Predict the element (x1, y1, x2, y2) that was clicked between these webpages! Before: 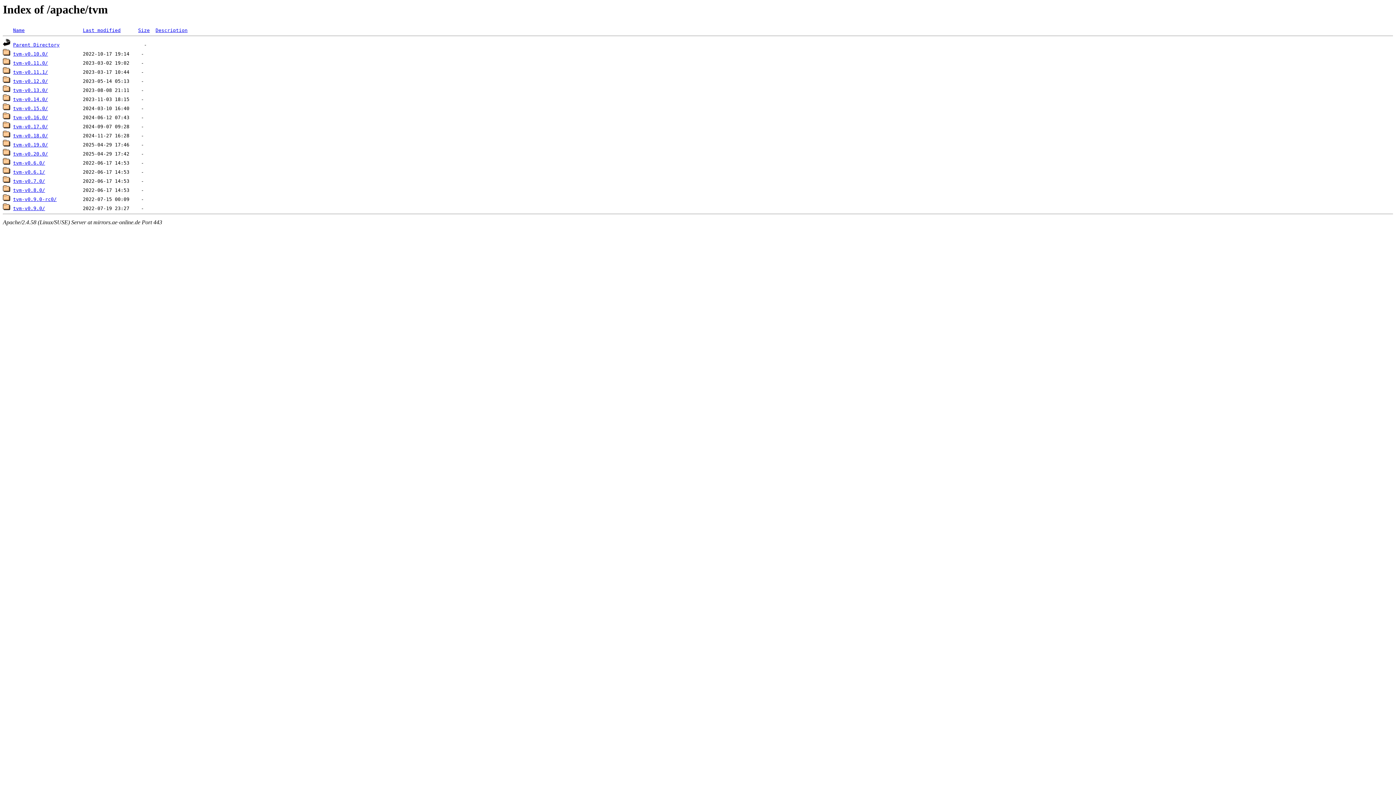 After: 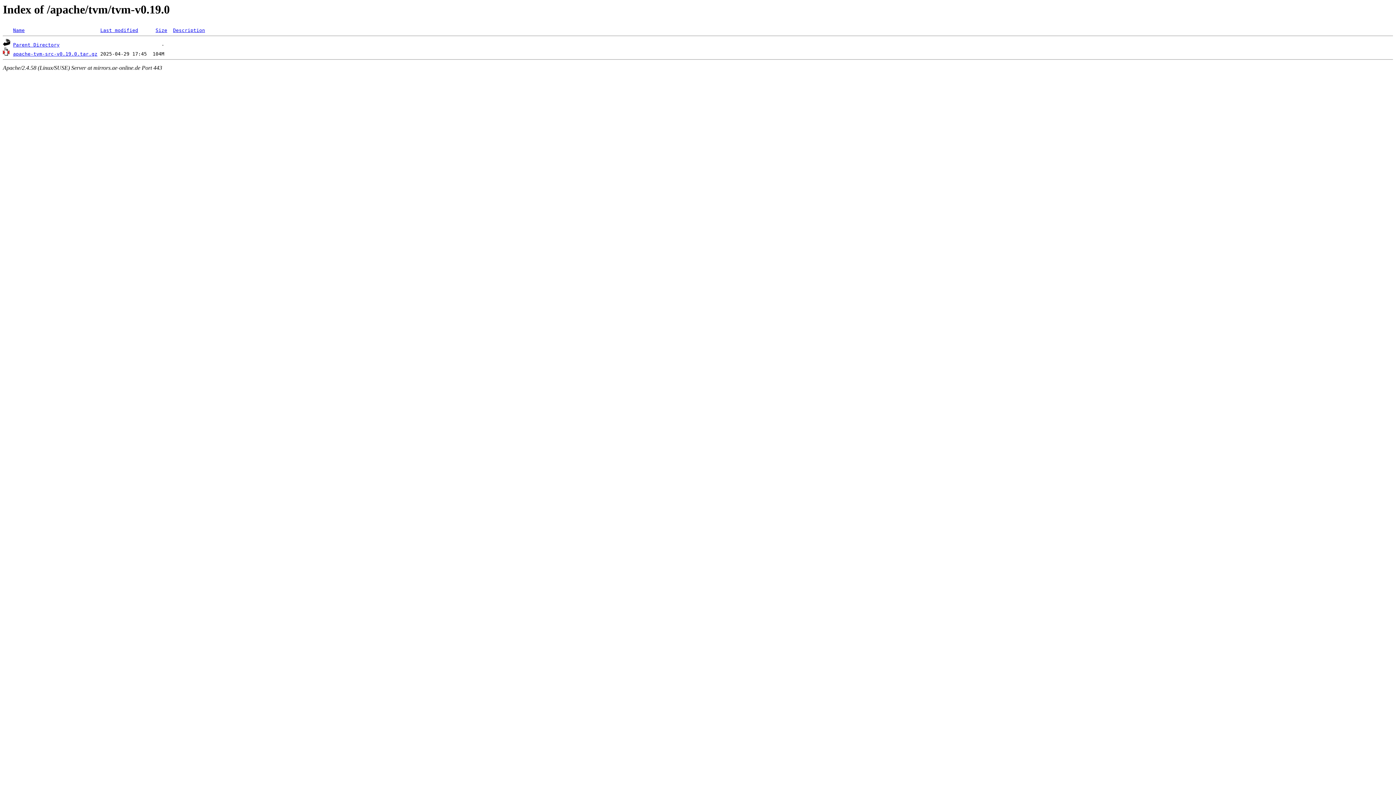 Action: label: tvm-v0.19.0/ bbox: (13, 142, 48, 147)